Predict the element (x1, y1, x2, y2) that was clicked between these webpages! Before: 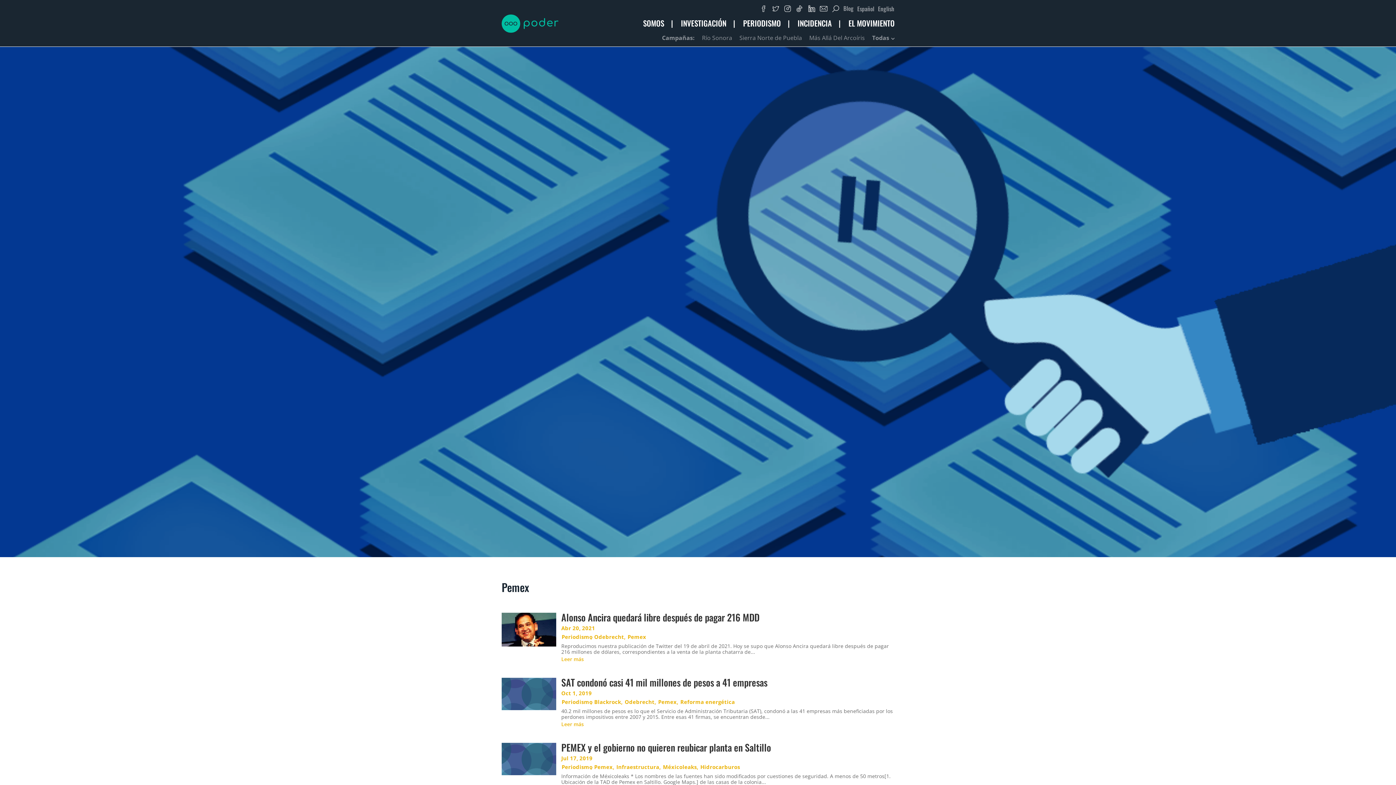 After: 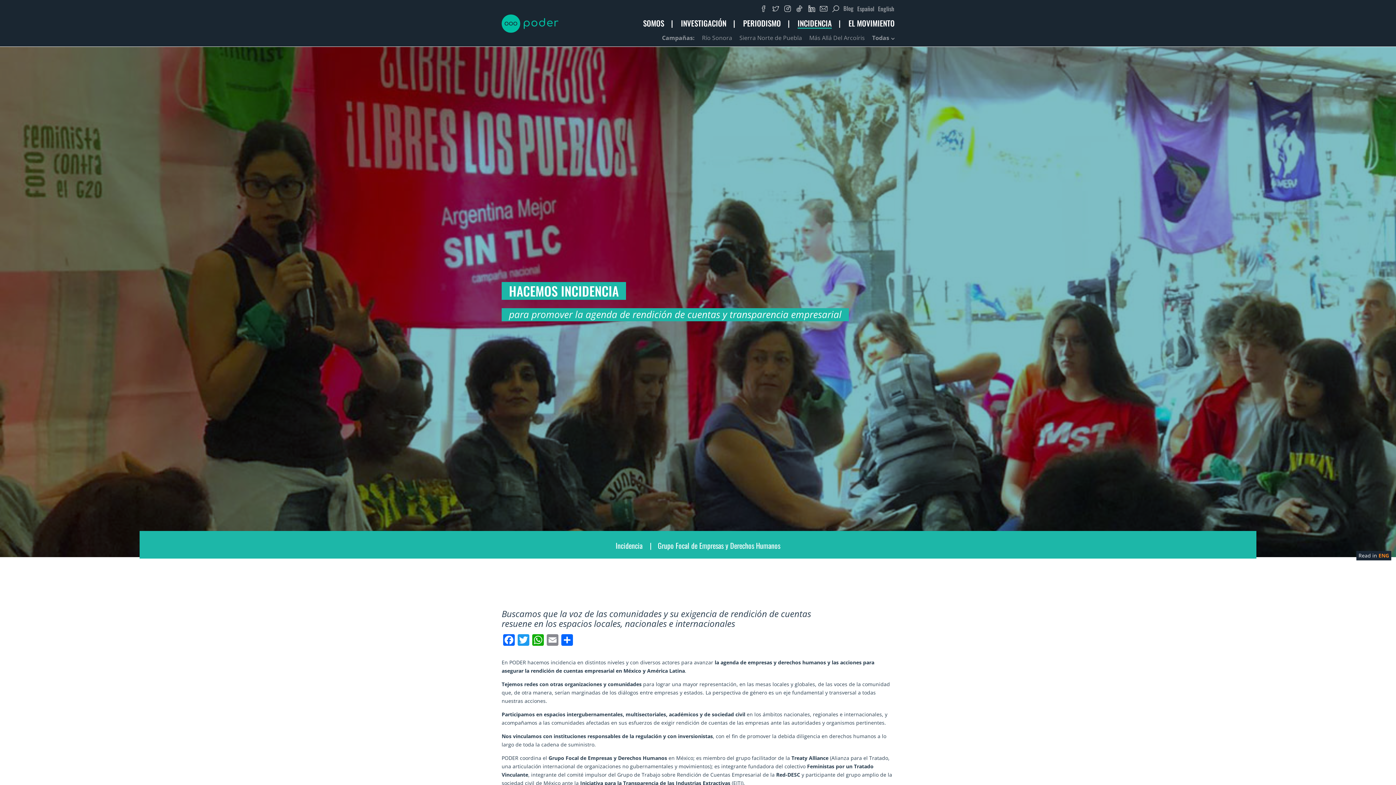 Action: bbox: (797, 19, 832, 29) label: INCIDENCIA